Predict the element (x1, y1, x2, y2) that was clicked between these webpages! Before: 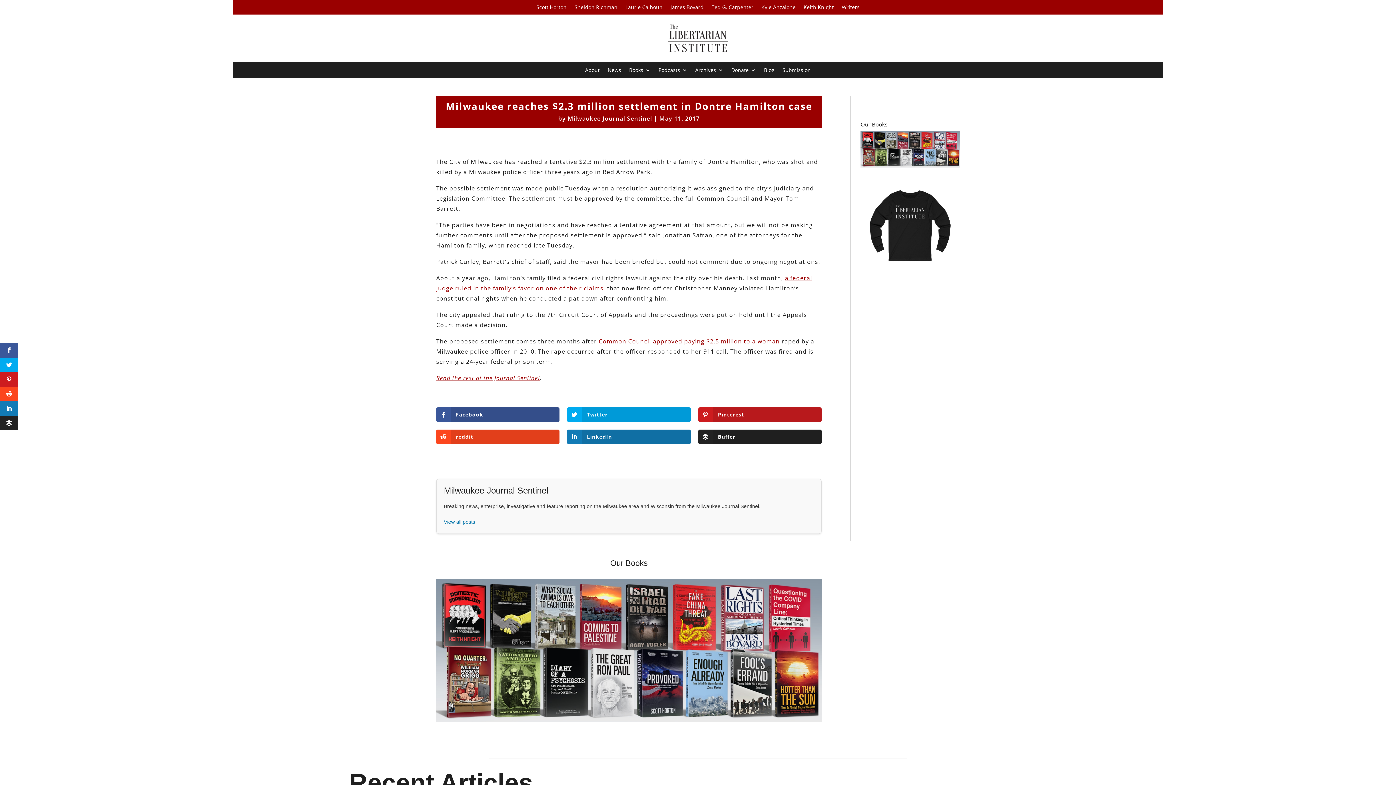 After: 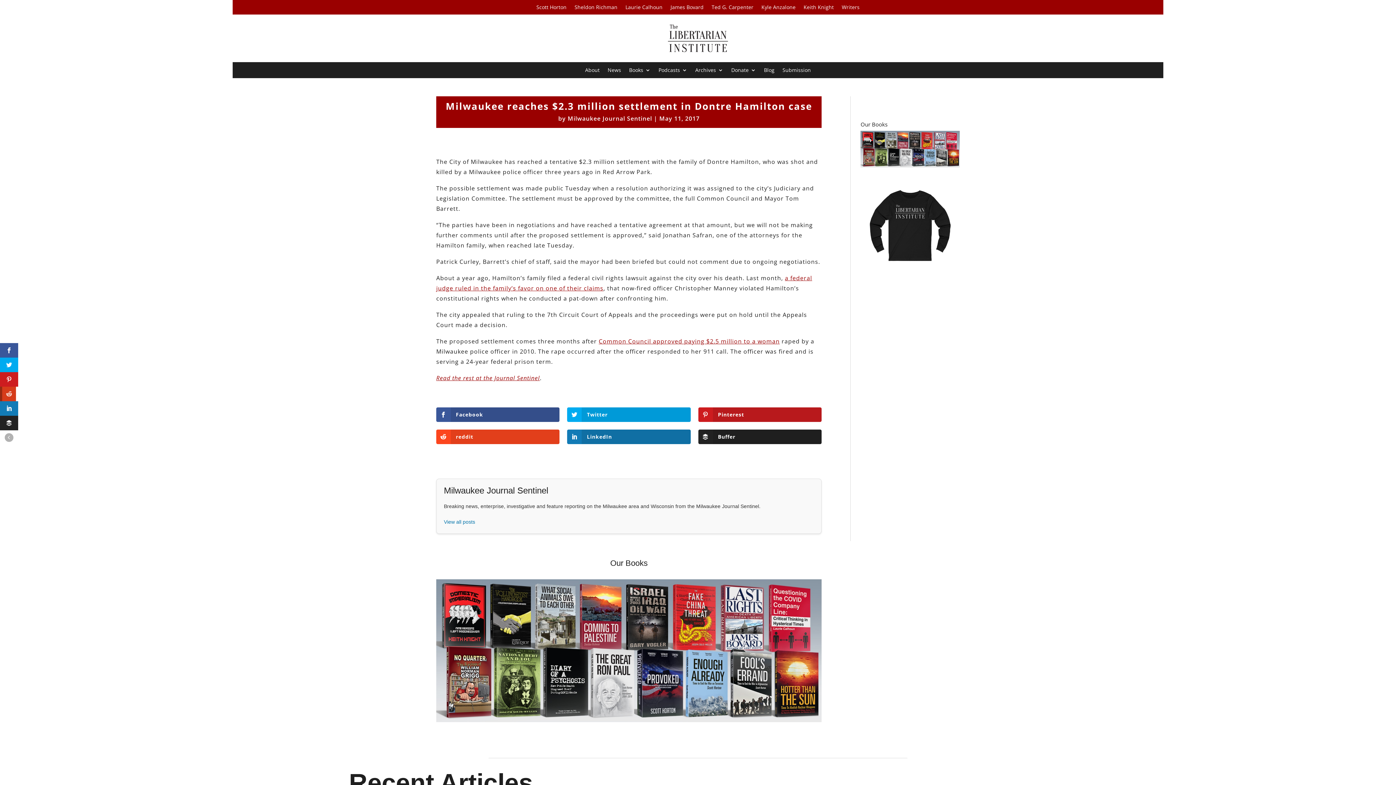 Action: bbox: (0, 386, 18, 401)